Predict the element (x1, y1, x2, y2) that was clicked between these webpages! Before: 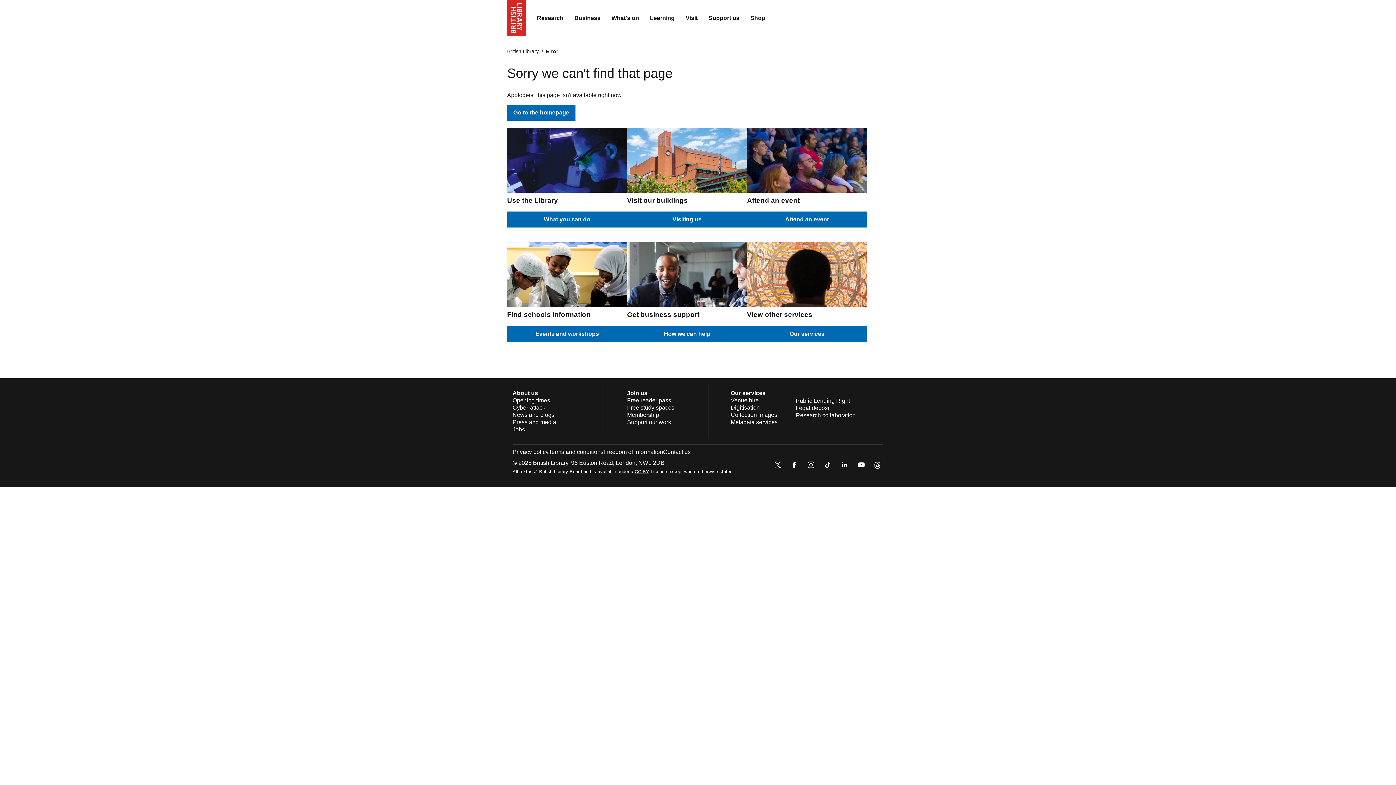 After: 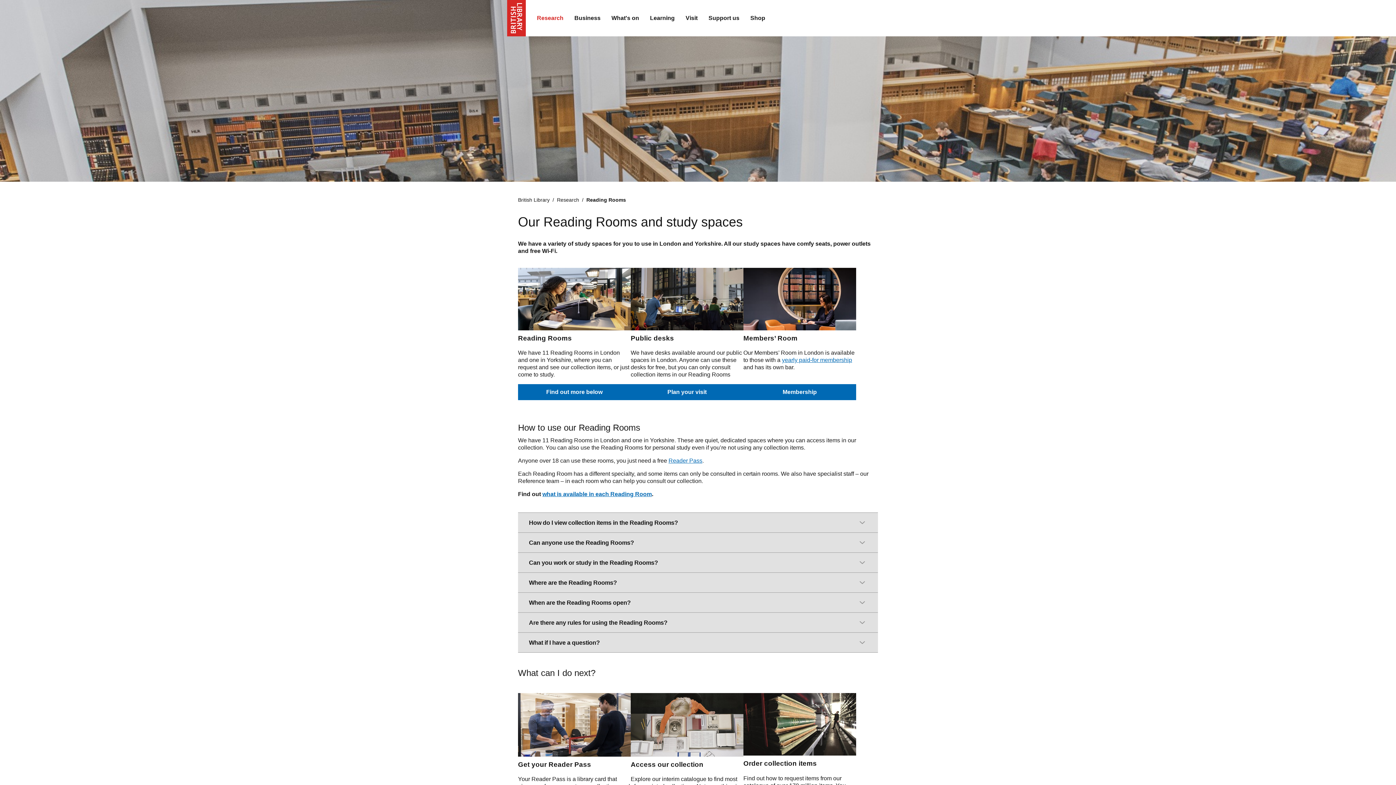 Action: label: Free study spaces bbox: (627, 404, 674, 410)